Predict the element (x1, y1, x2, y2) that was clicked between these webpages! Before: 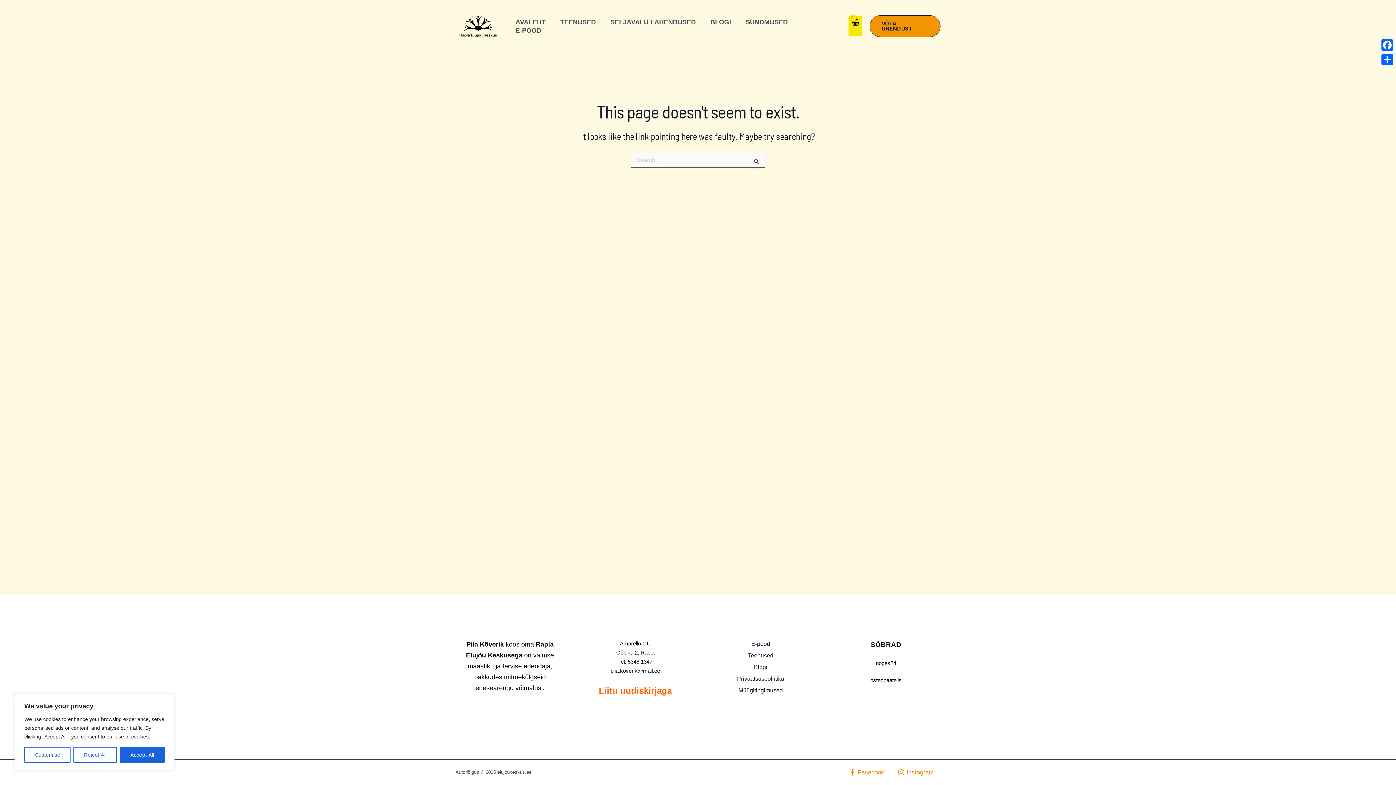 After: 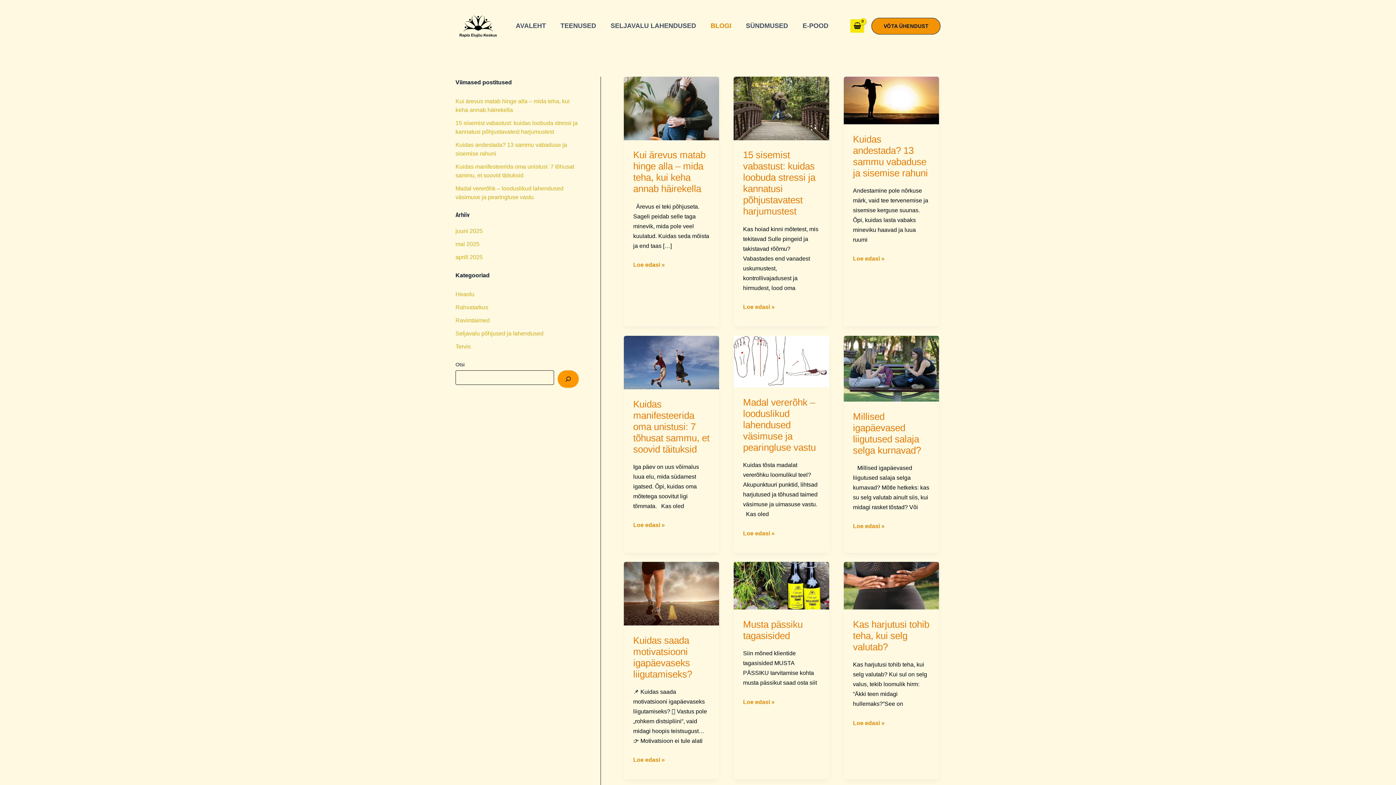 Action: bbox: (703, 18, 738, 26) label: BLOGI